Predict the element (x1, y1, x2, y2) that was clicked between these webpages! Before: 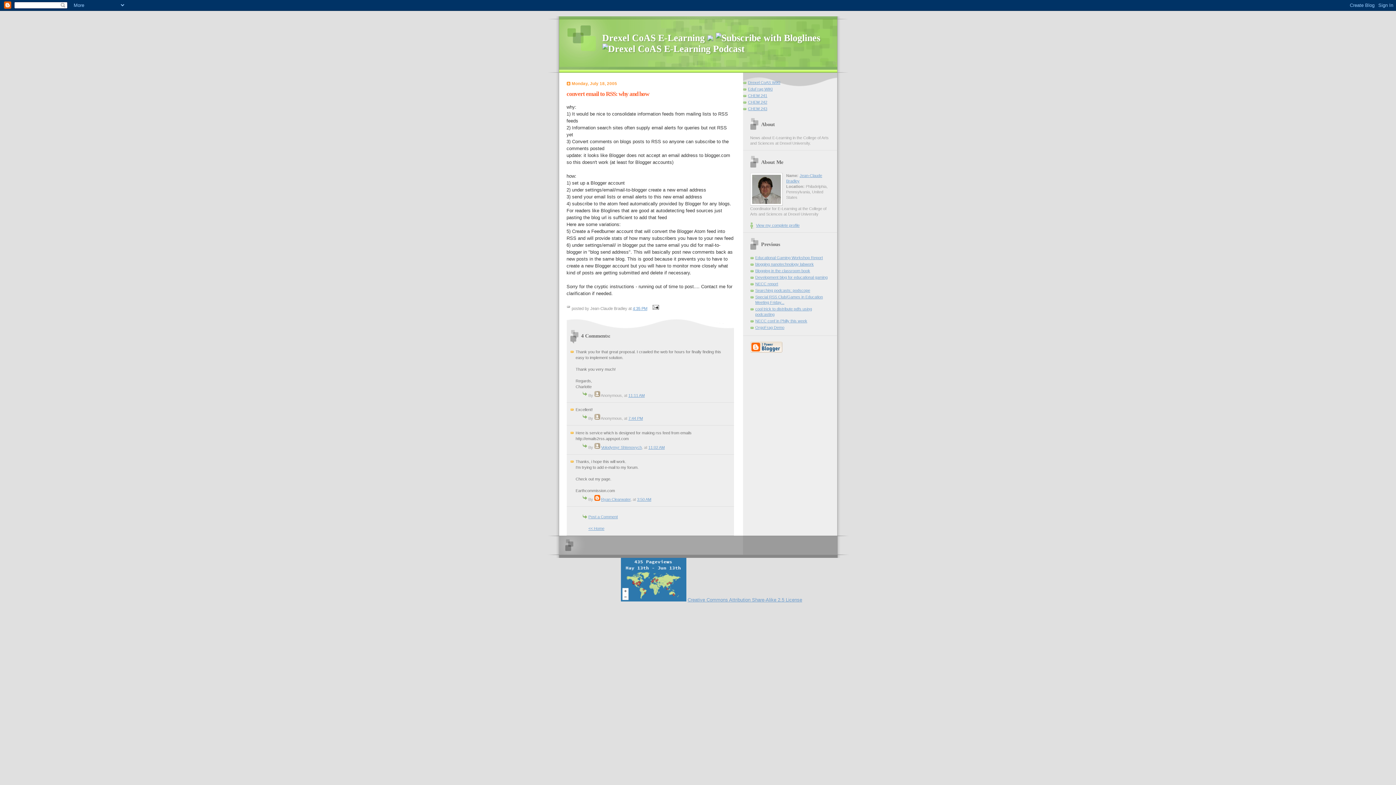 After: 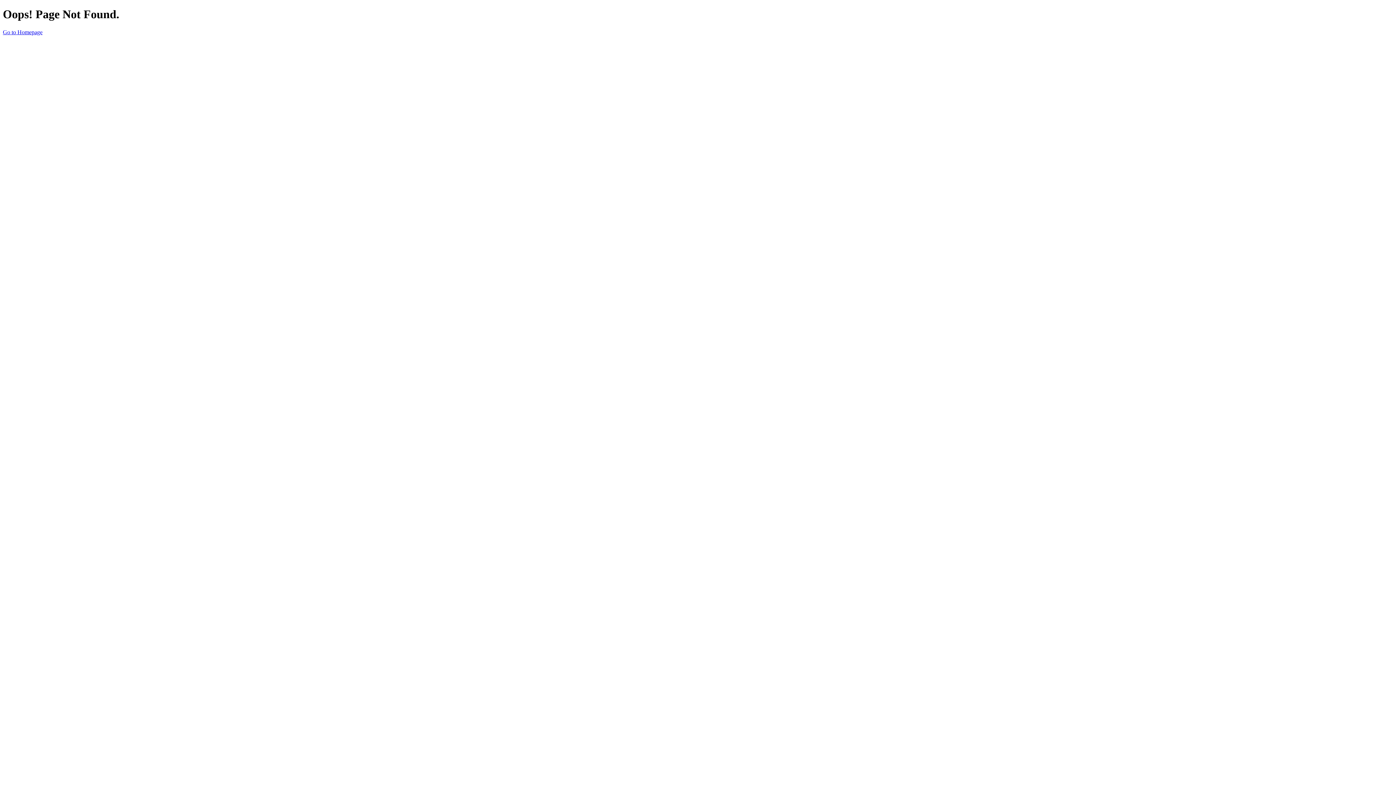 Action: bbox: (715, 32, 820, 43)